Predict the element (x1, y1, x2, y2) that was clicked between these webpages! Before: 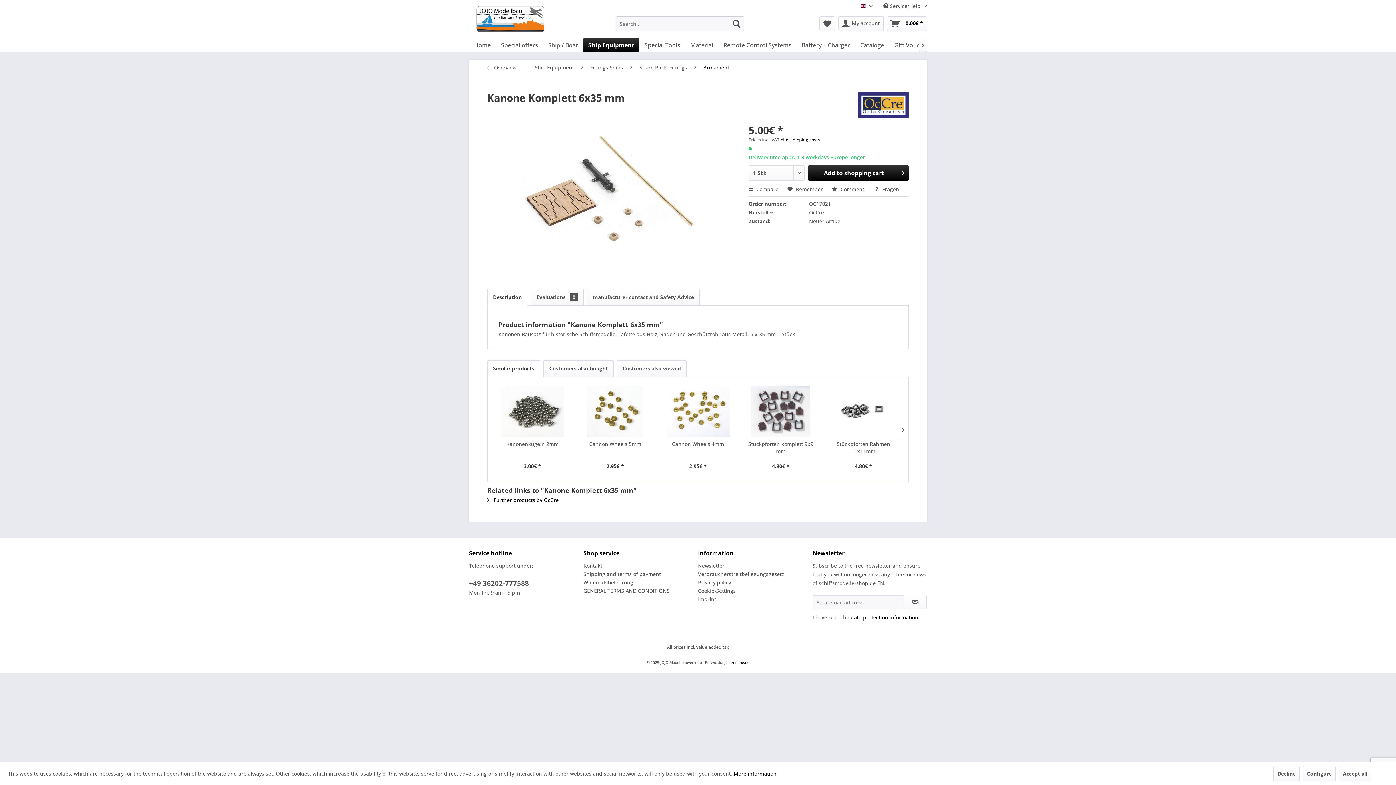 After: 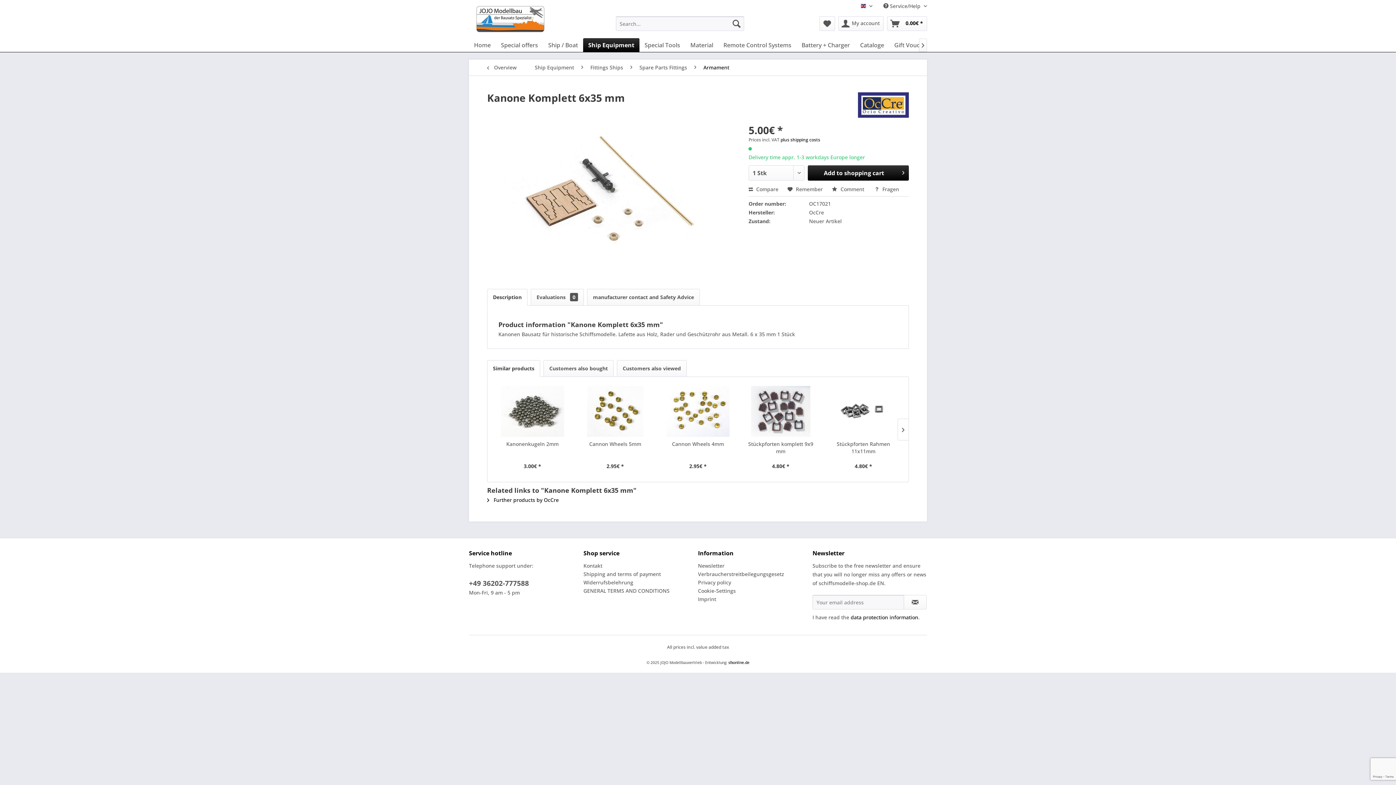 Action: label: Decline bbox: (1273, 766, 1300, 781)